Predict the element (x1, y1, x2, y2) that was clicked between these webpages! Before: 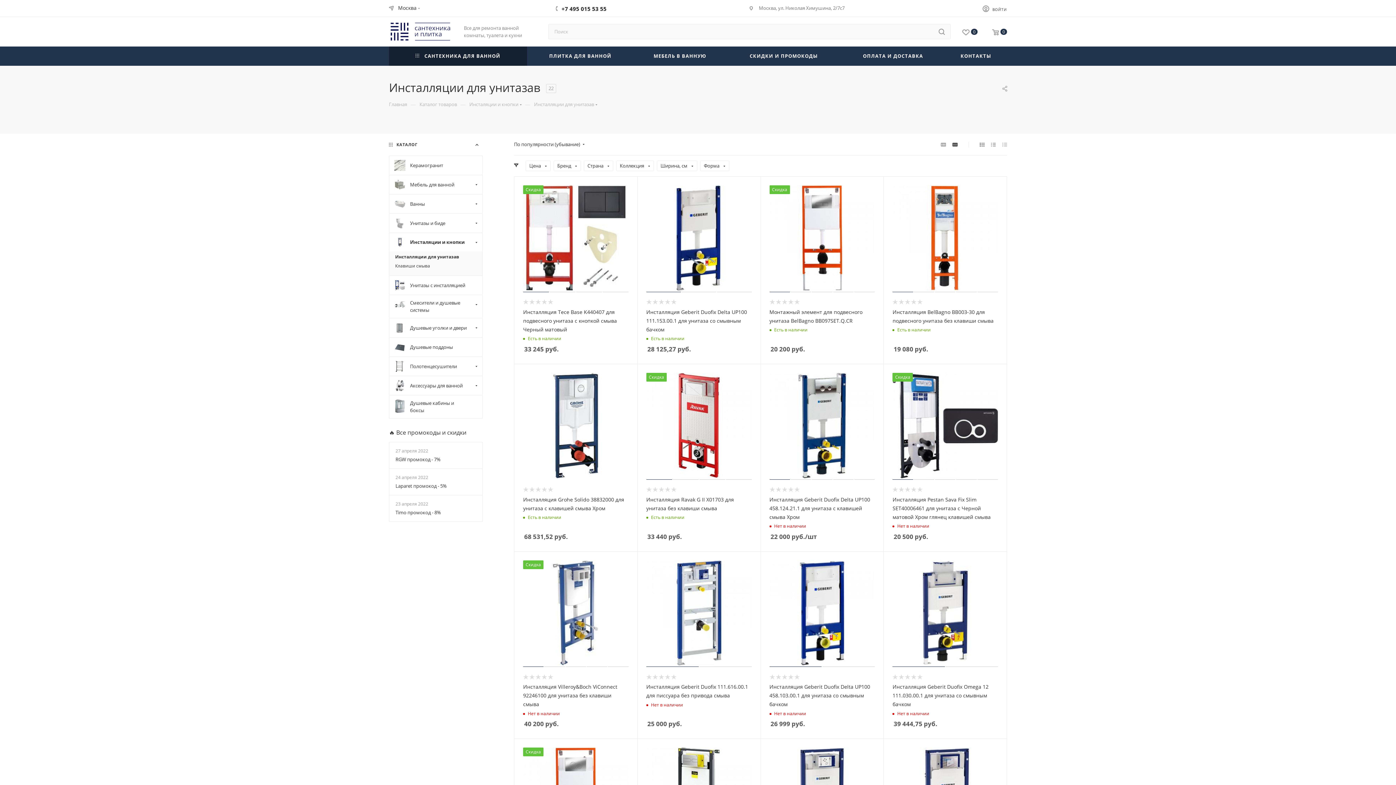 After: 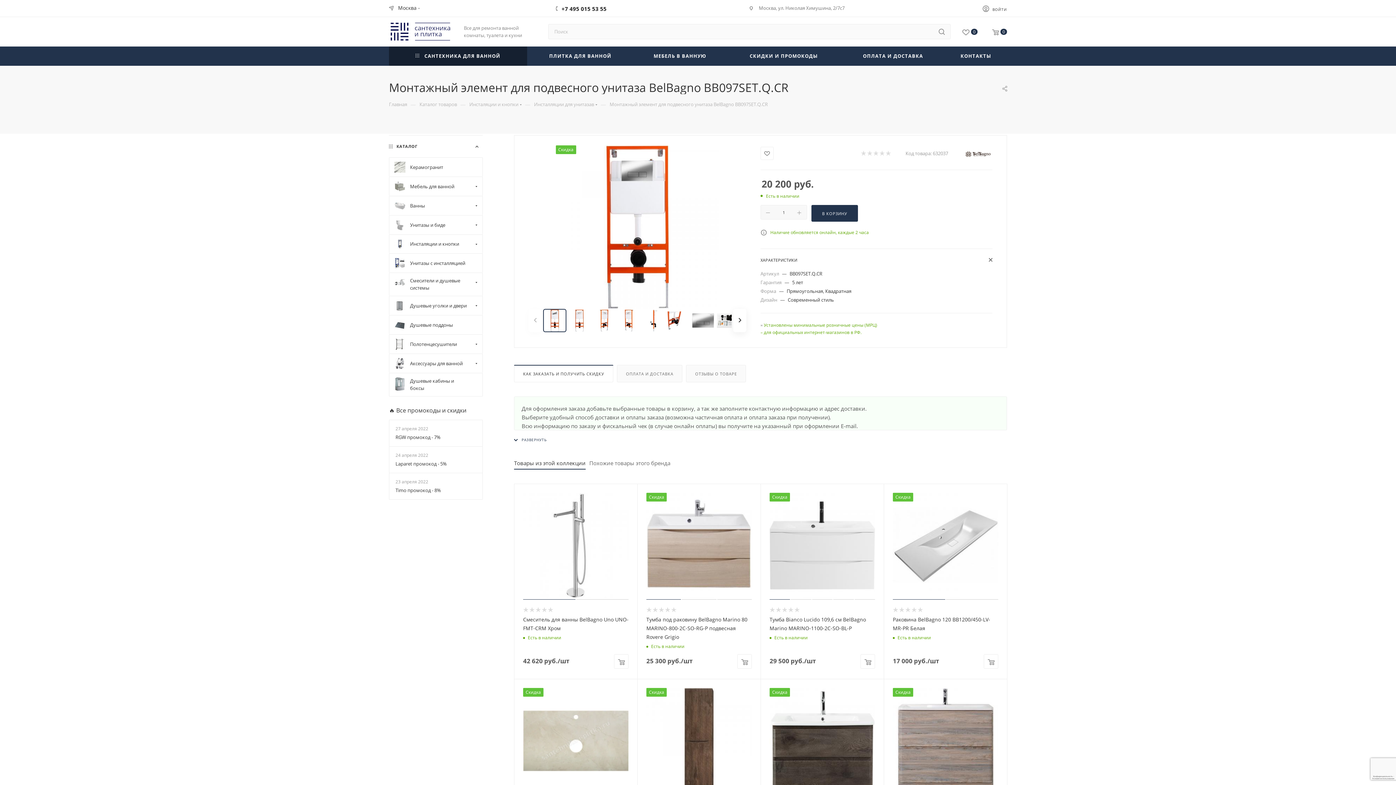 Action: bbox: (769, 185, 875, 290)